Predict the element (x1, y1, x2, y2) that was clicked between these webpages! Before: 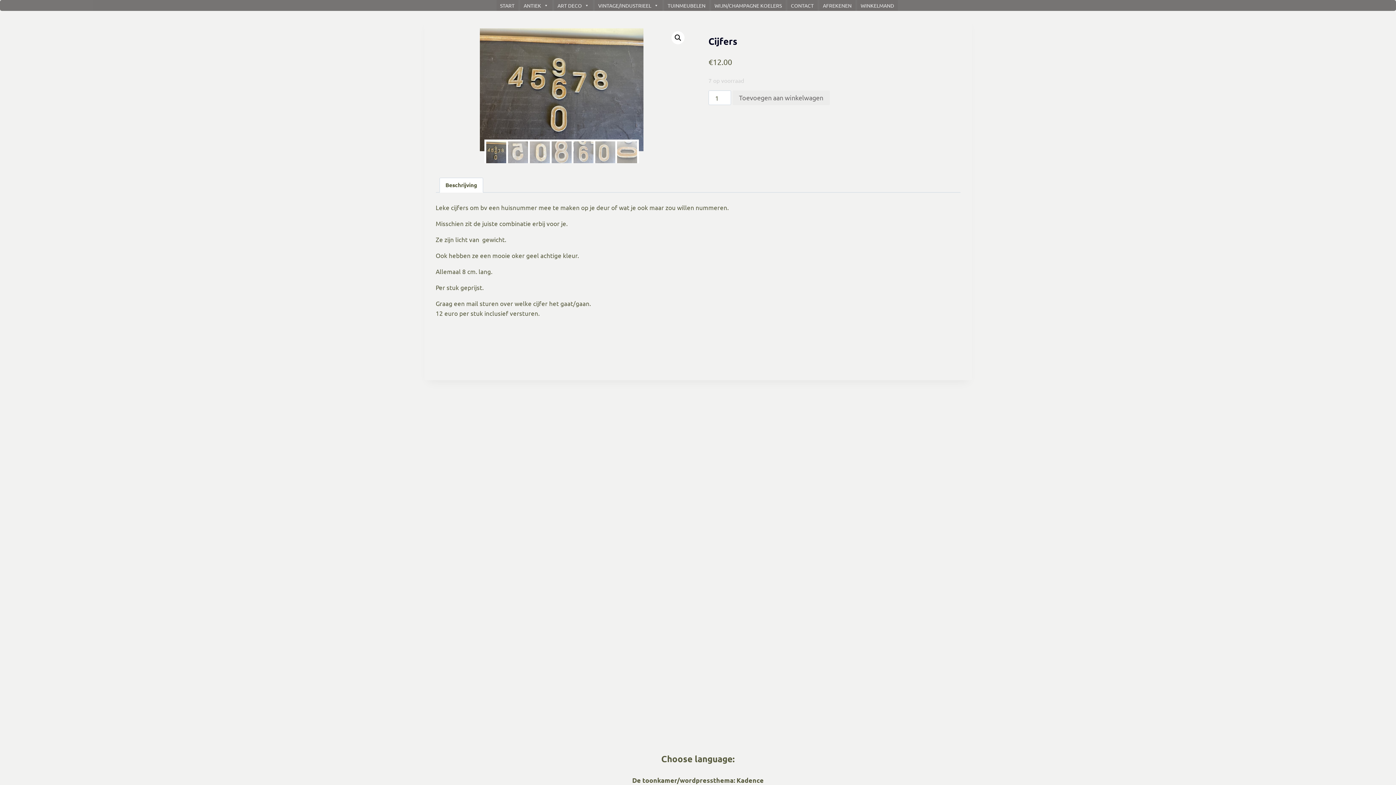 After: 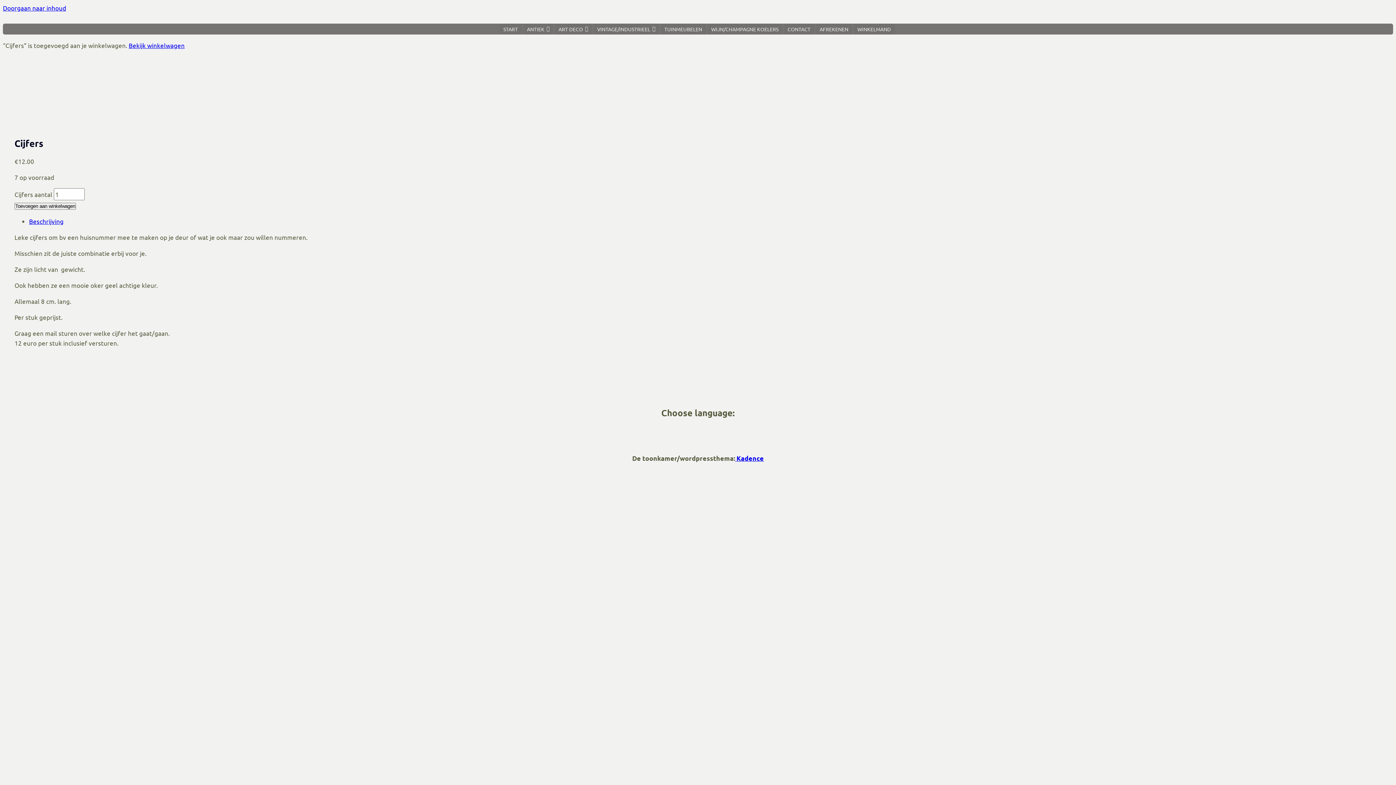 Action: label: Toevoegen aan winkelwagen bbox: (732, 90, 830, 105)